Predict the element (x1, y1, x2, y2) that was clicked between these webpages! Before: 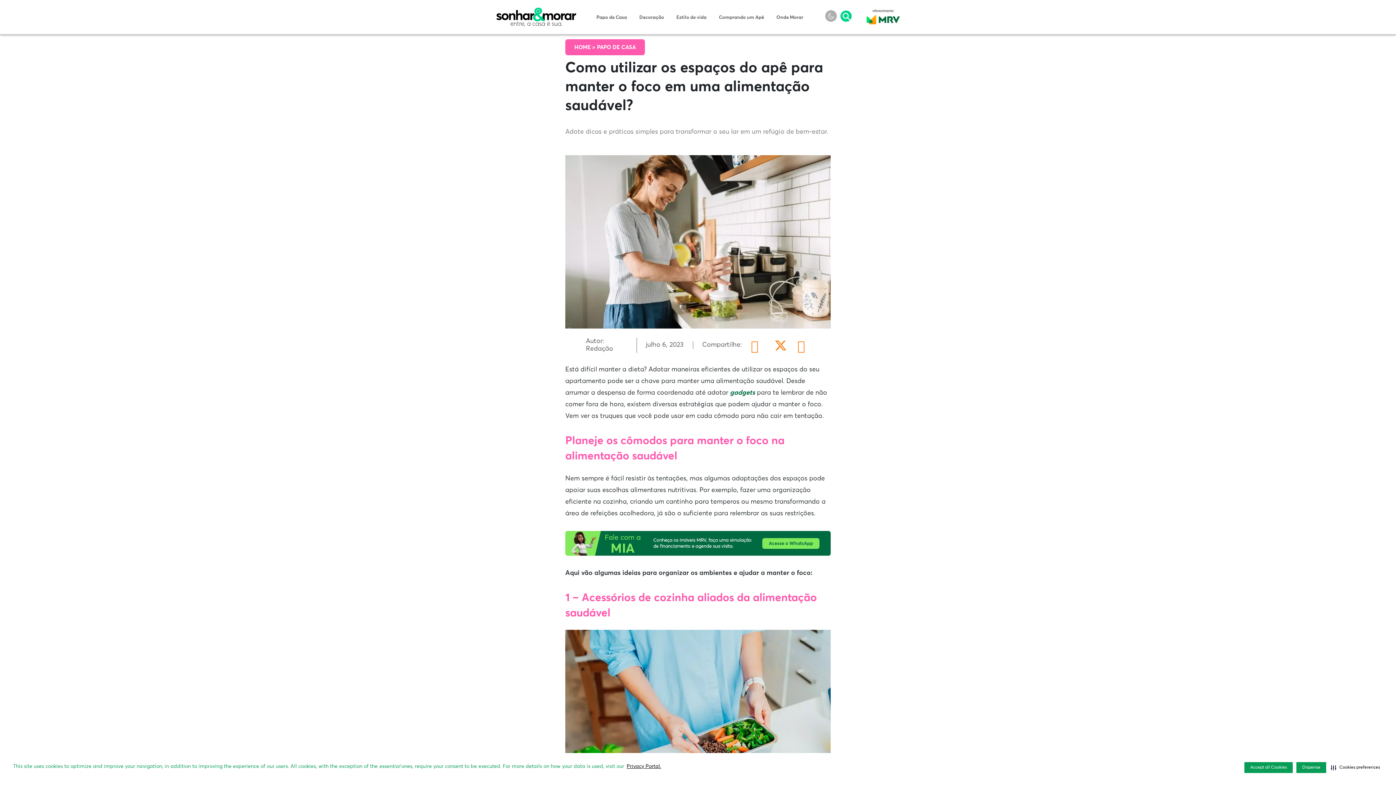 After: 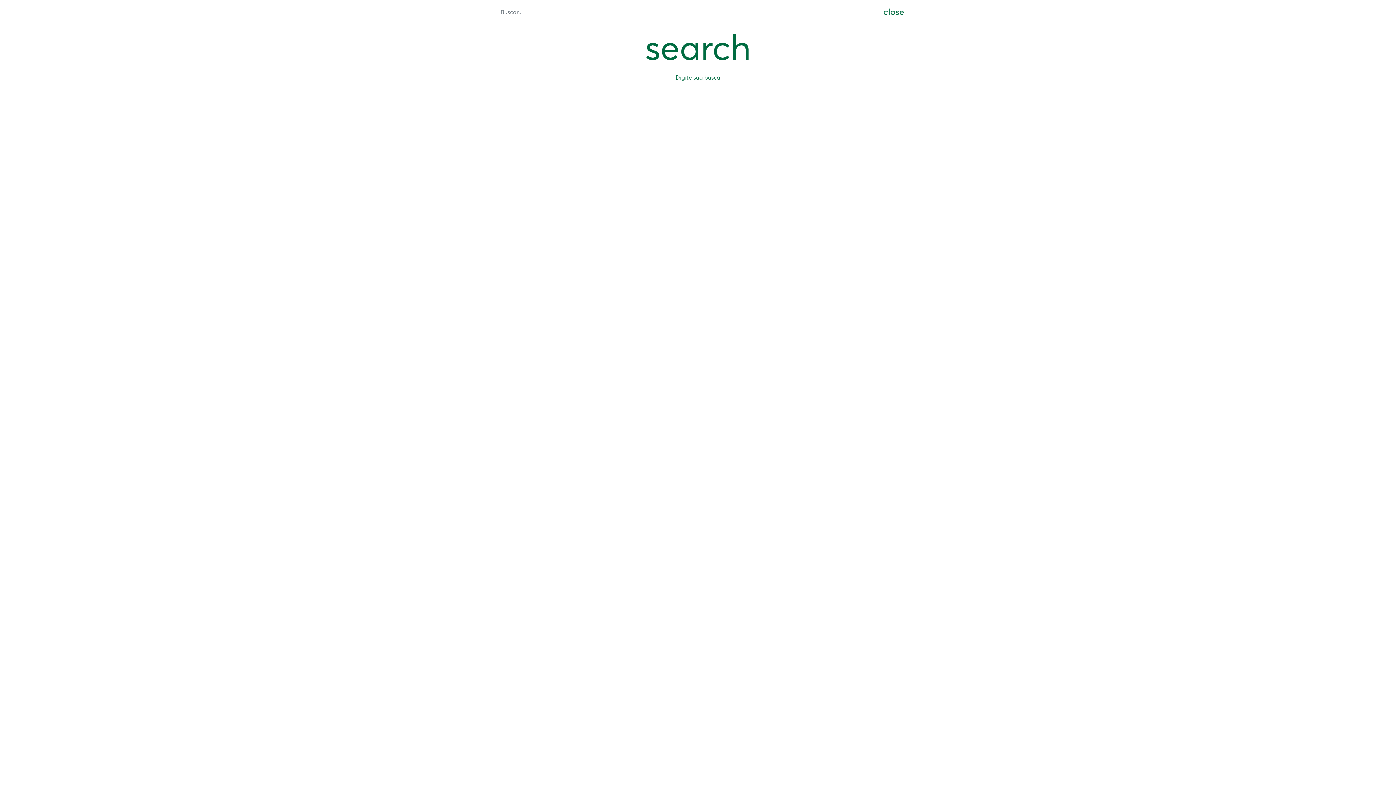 Action: bbox: (840, 10, 852, 21)